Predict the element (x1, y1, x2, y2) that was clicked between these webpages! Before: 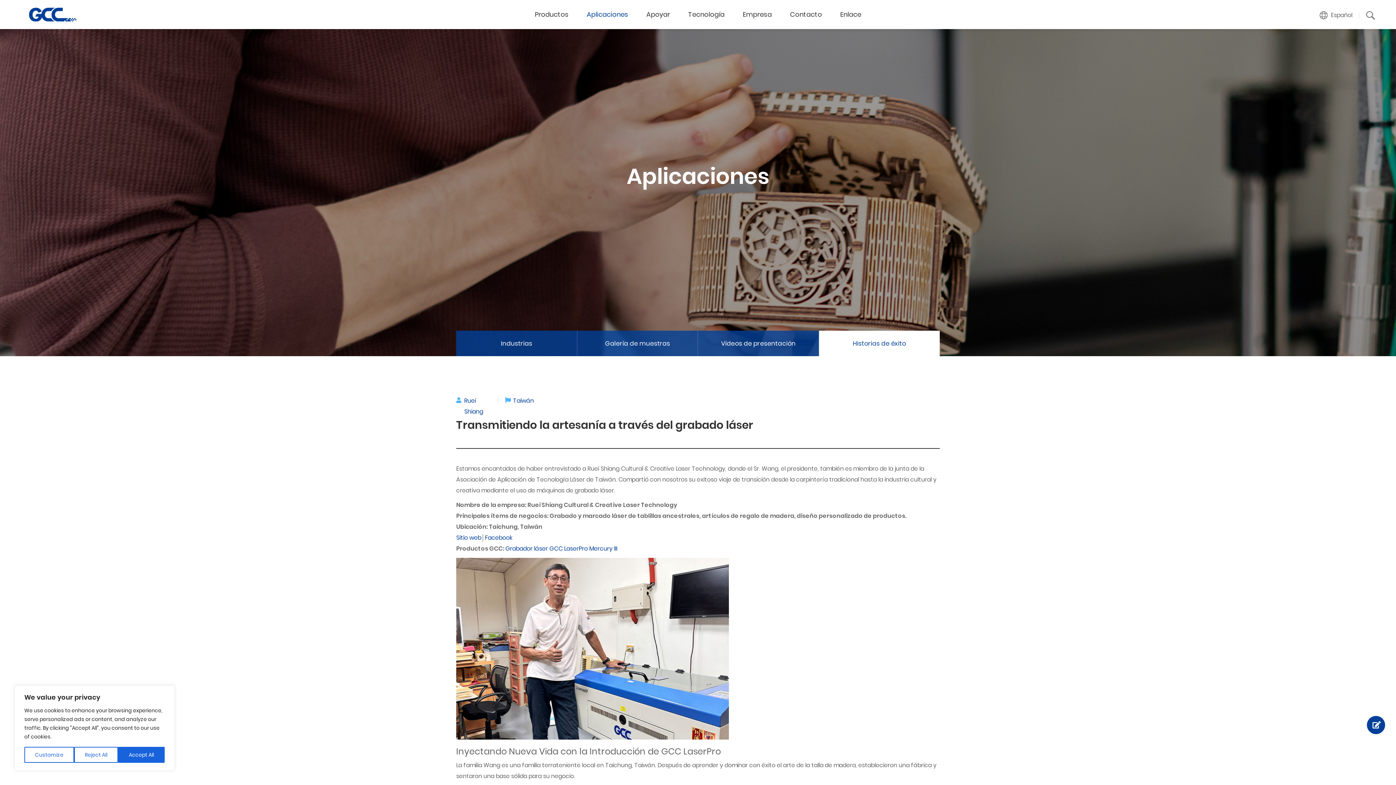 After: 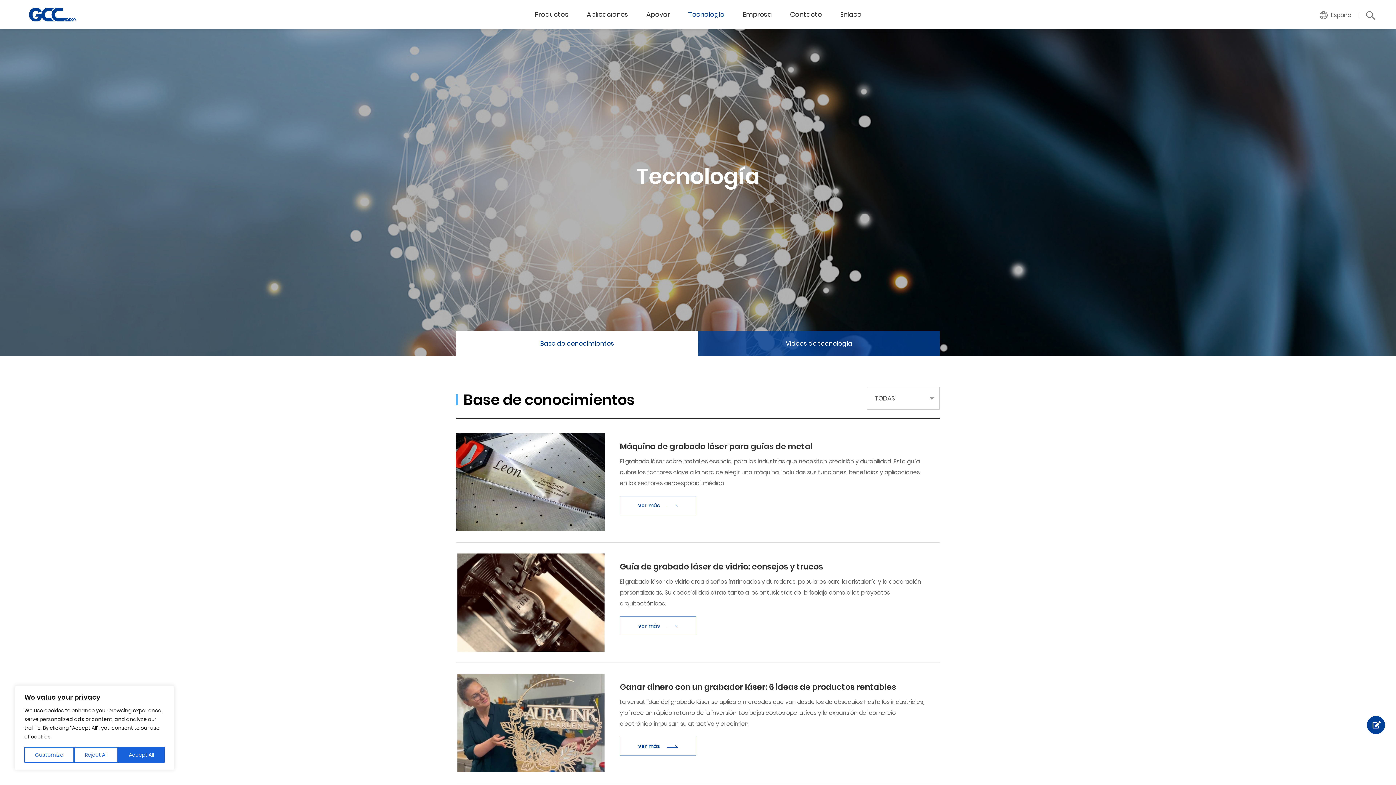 Action: label: Tecnología bbox: (679, 0, 733, 29)